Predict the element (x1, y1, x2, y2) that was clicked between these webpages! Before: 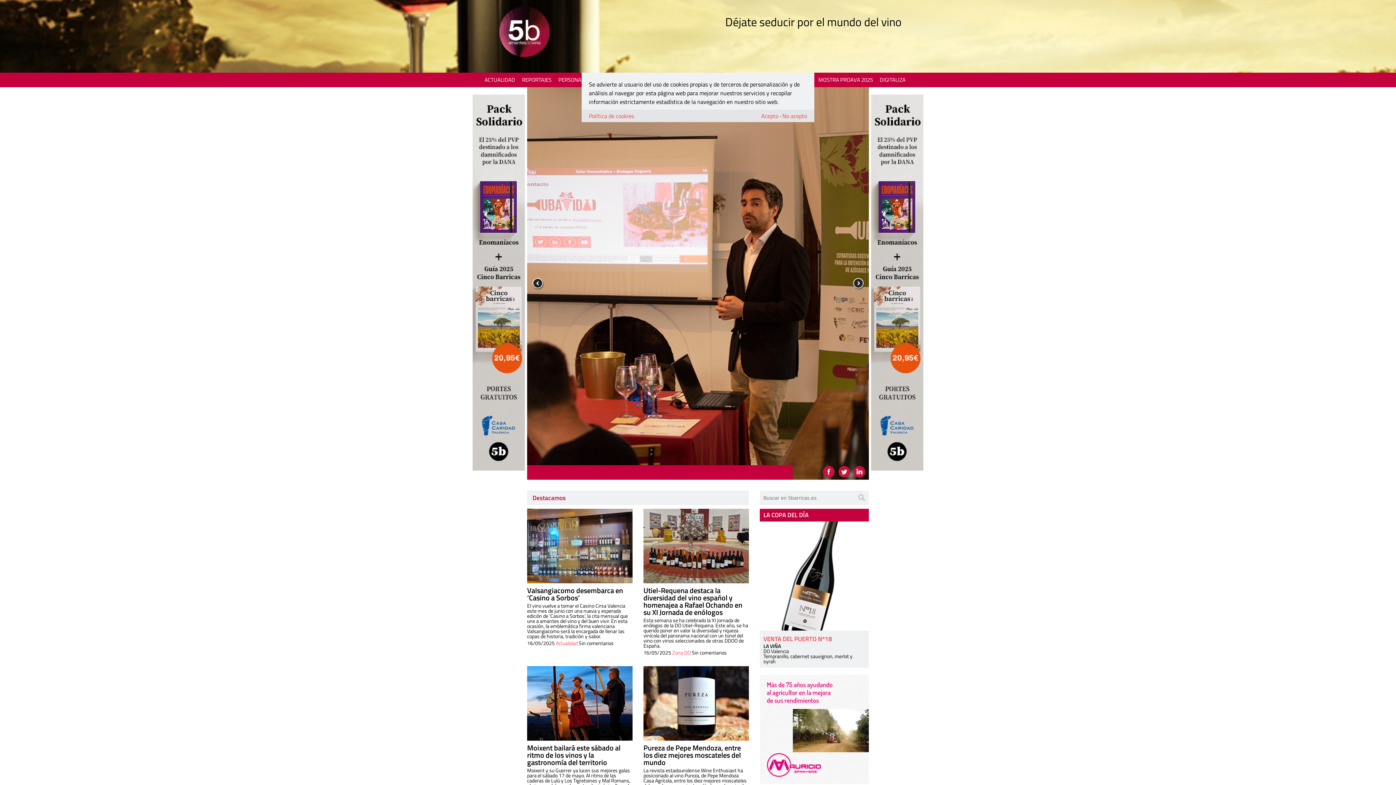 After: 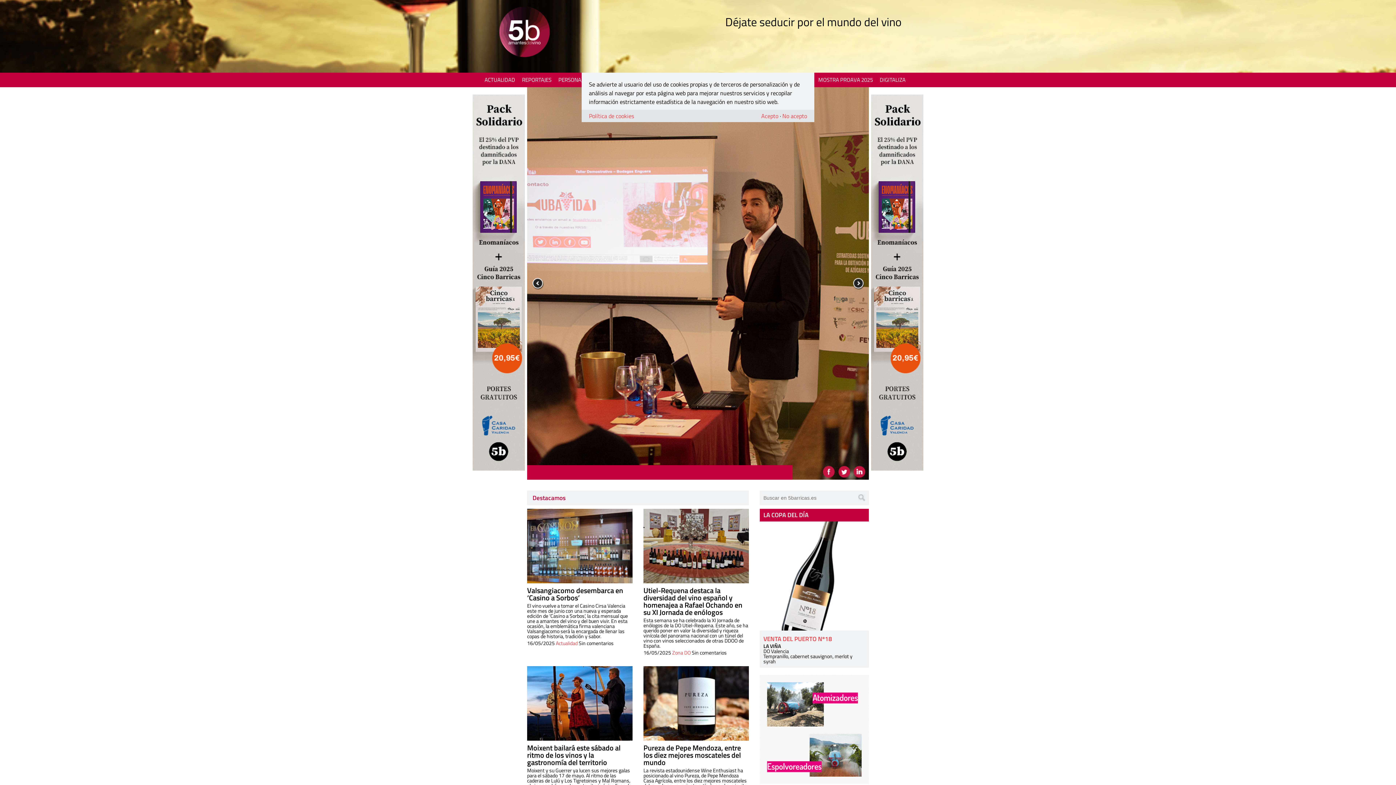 Action: bbox: (531, 277, 544, 289)